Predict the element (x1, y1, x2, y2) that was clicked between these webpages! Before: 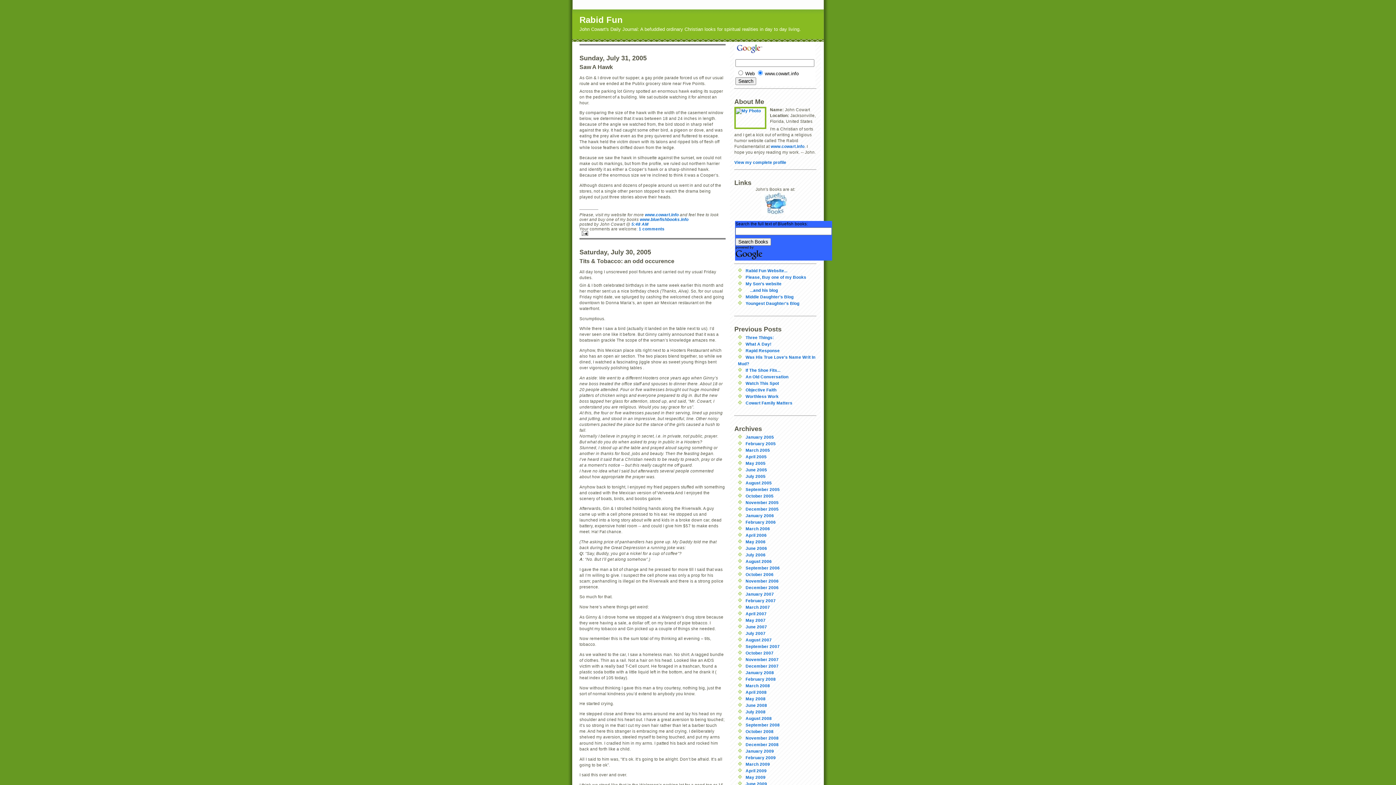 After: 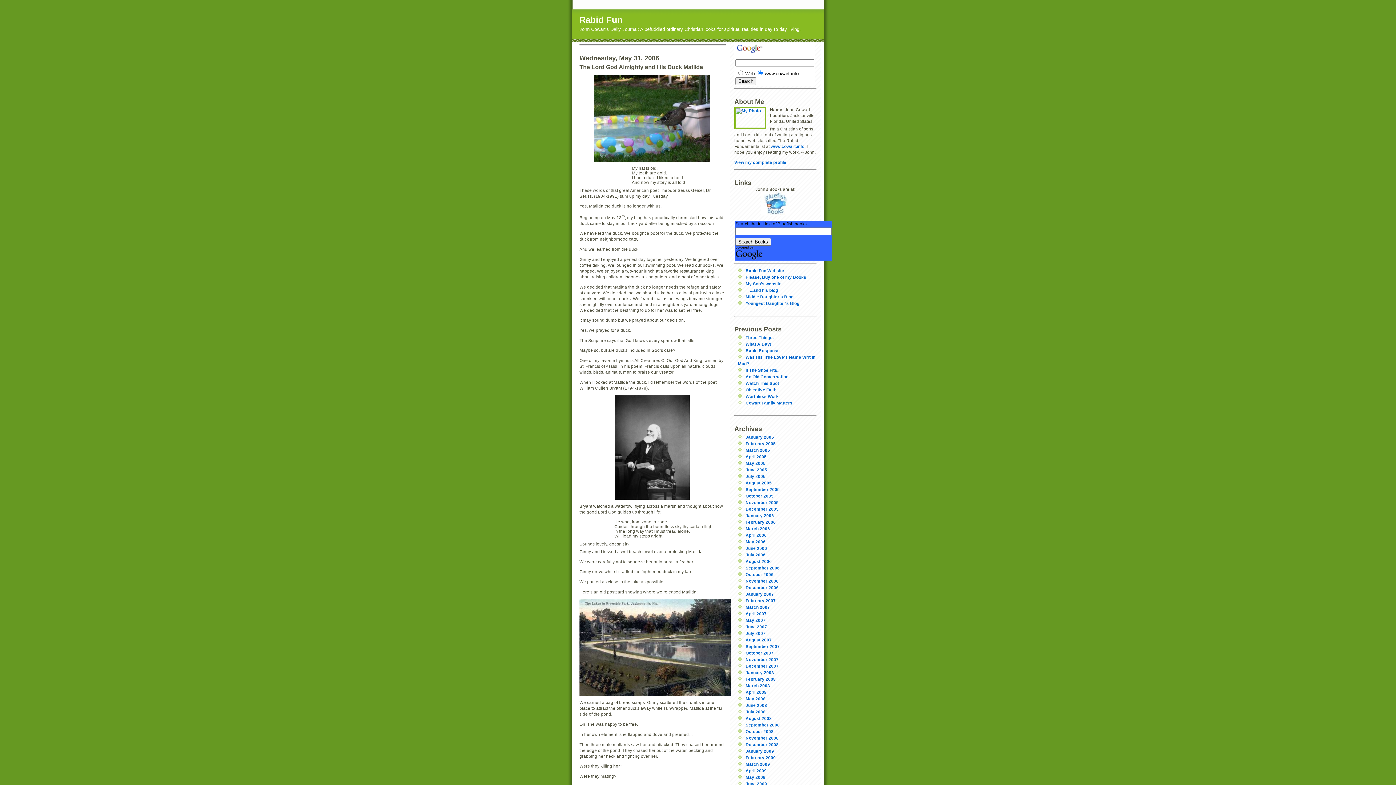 Action: bbox: (745, 539, 765, 544) label: May 2006